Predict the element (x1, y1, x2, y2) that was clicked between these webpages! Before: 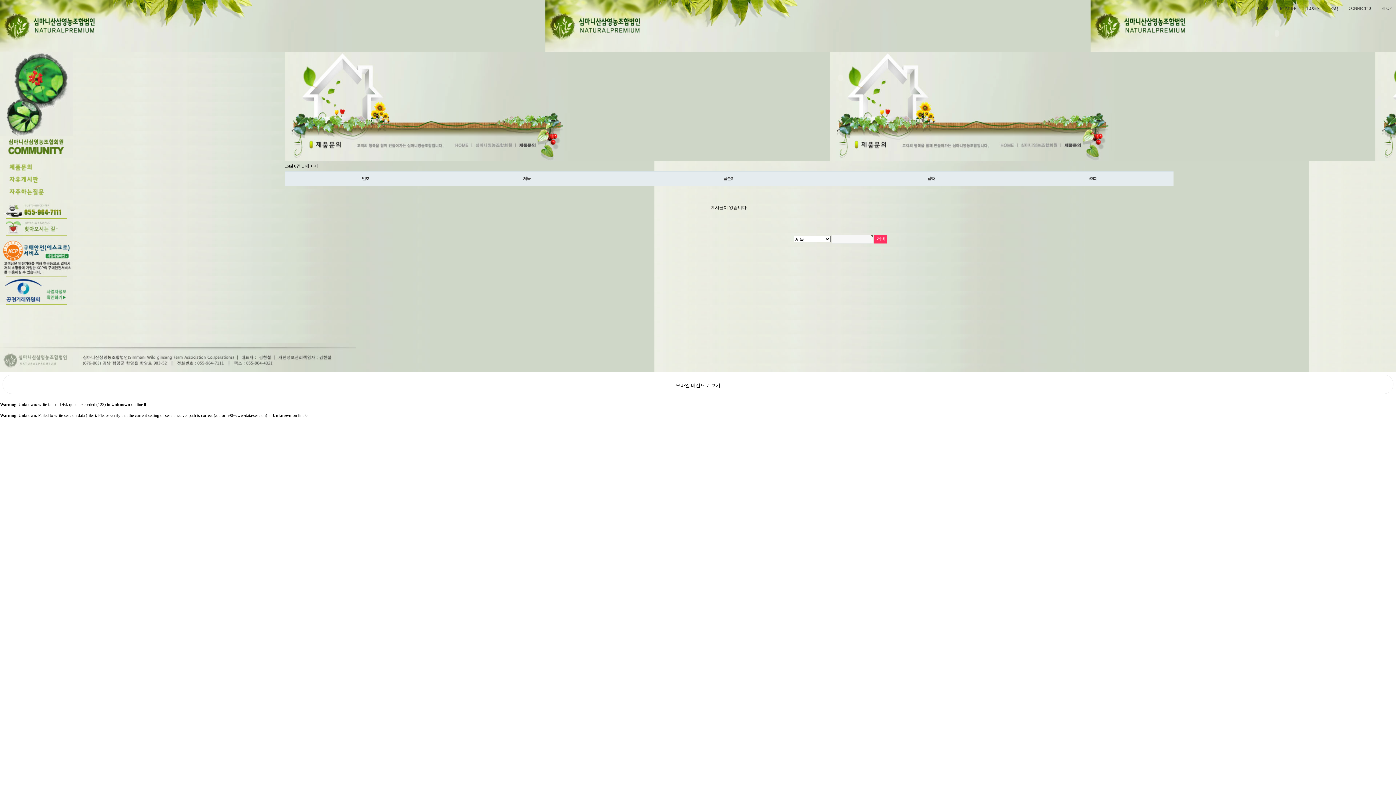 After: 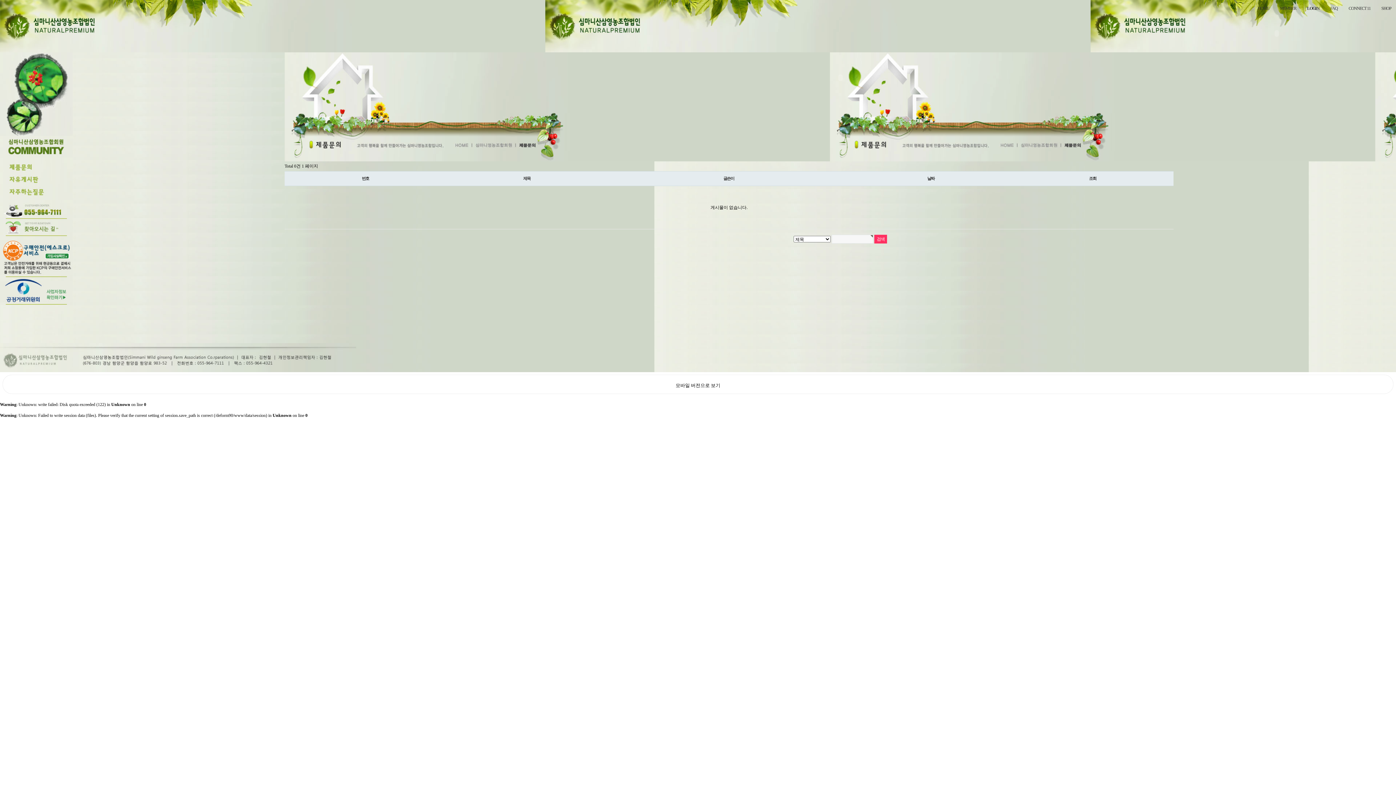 Action: label: 조회 bbox: (1089, 176, 1096, 180)